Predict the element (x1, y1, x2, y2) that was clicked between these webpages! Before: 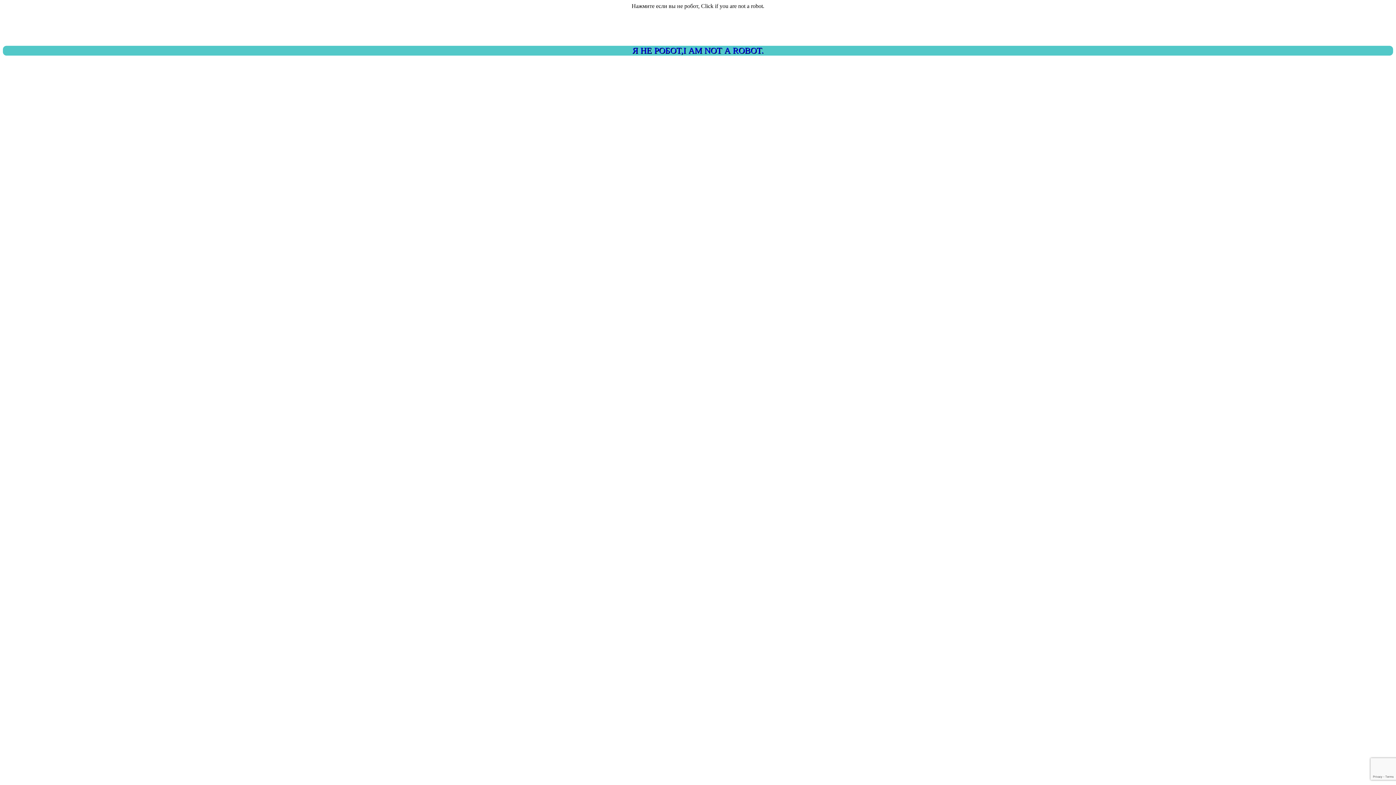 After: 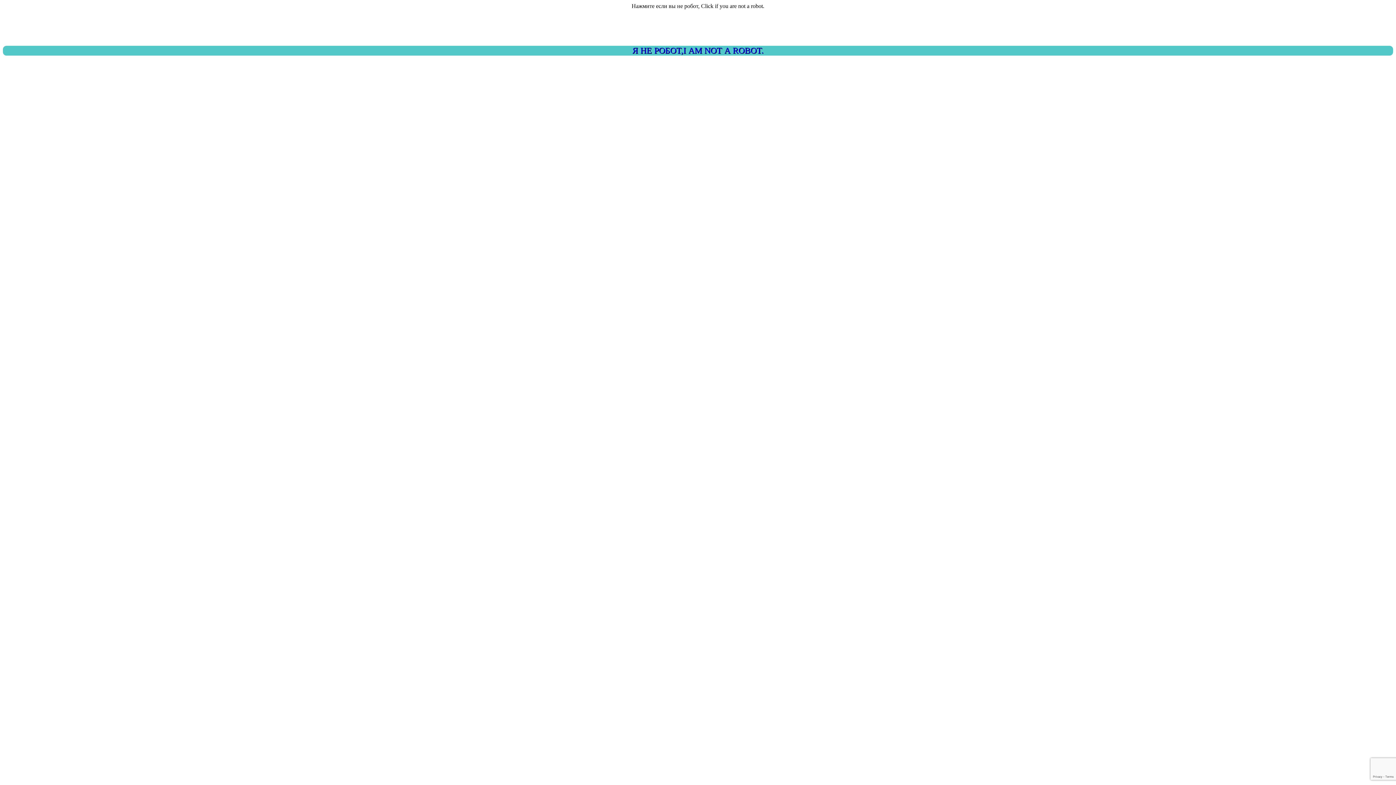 Action: bbox: (2, 45, 1393, 55) label: Я НЕ РОБОТ,I AM NOT A ROBOT.